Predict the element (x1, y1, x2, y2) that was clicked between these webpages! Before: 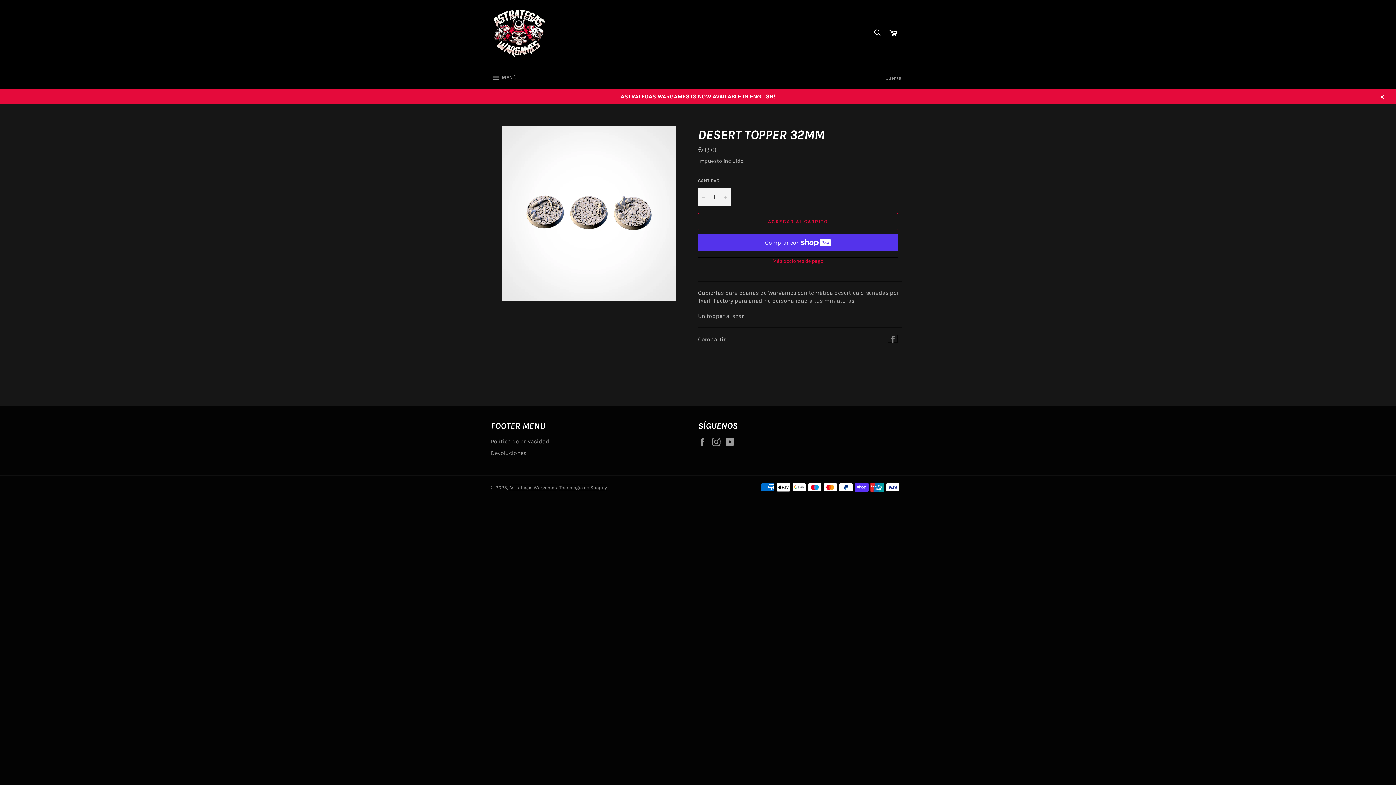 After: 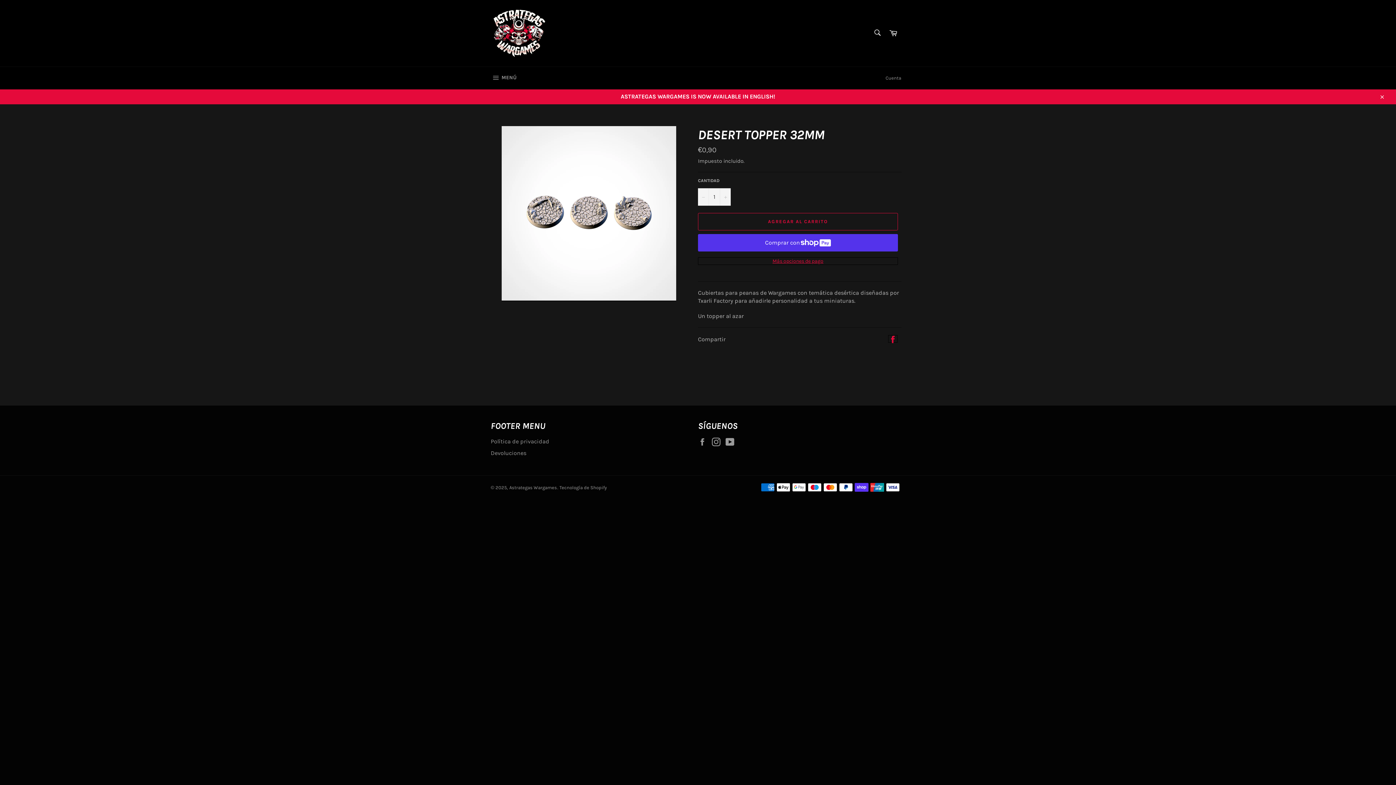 Action: bbox: (888, 335, 897, 342) label: Compartir en Facebook